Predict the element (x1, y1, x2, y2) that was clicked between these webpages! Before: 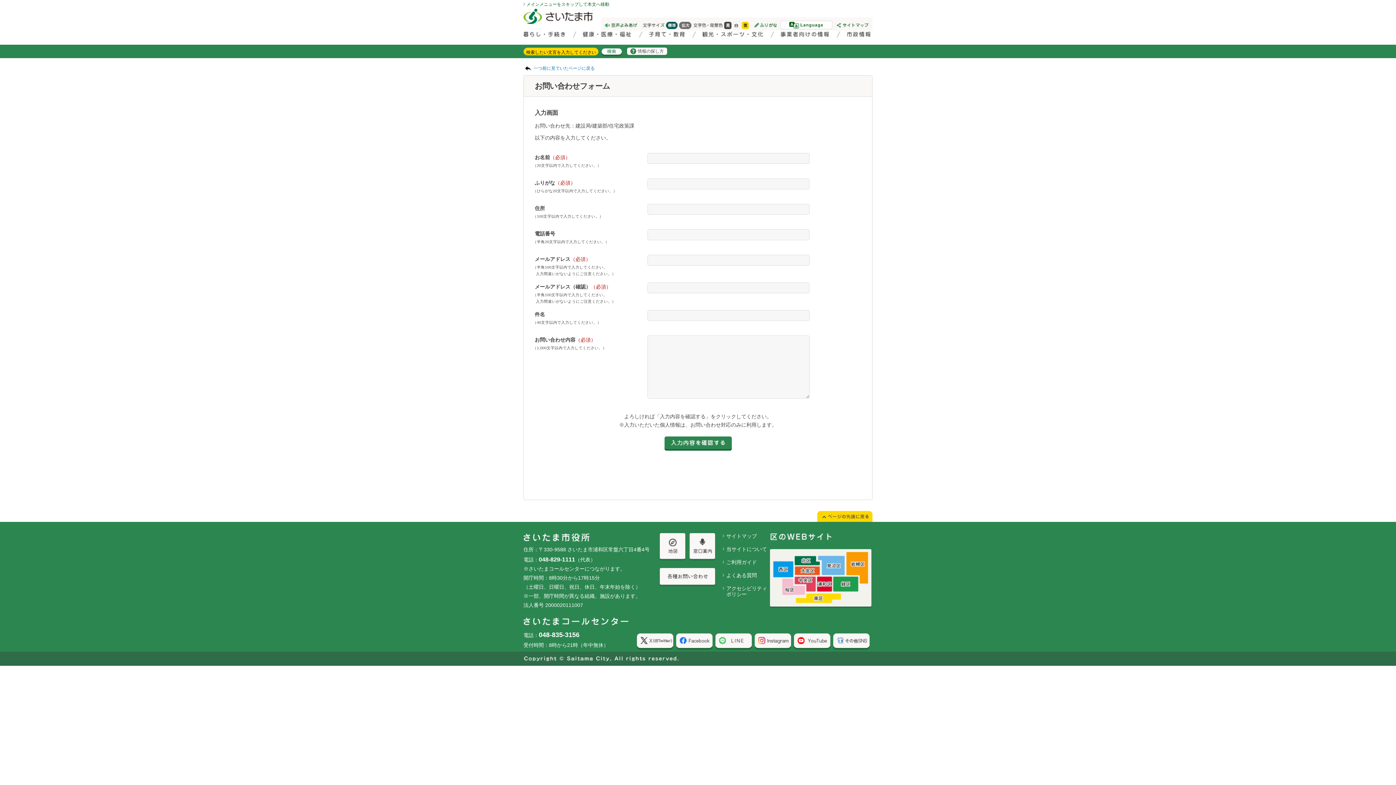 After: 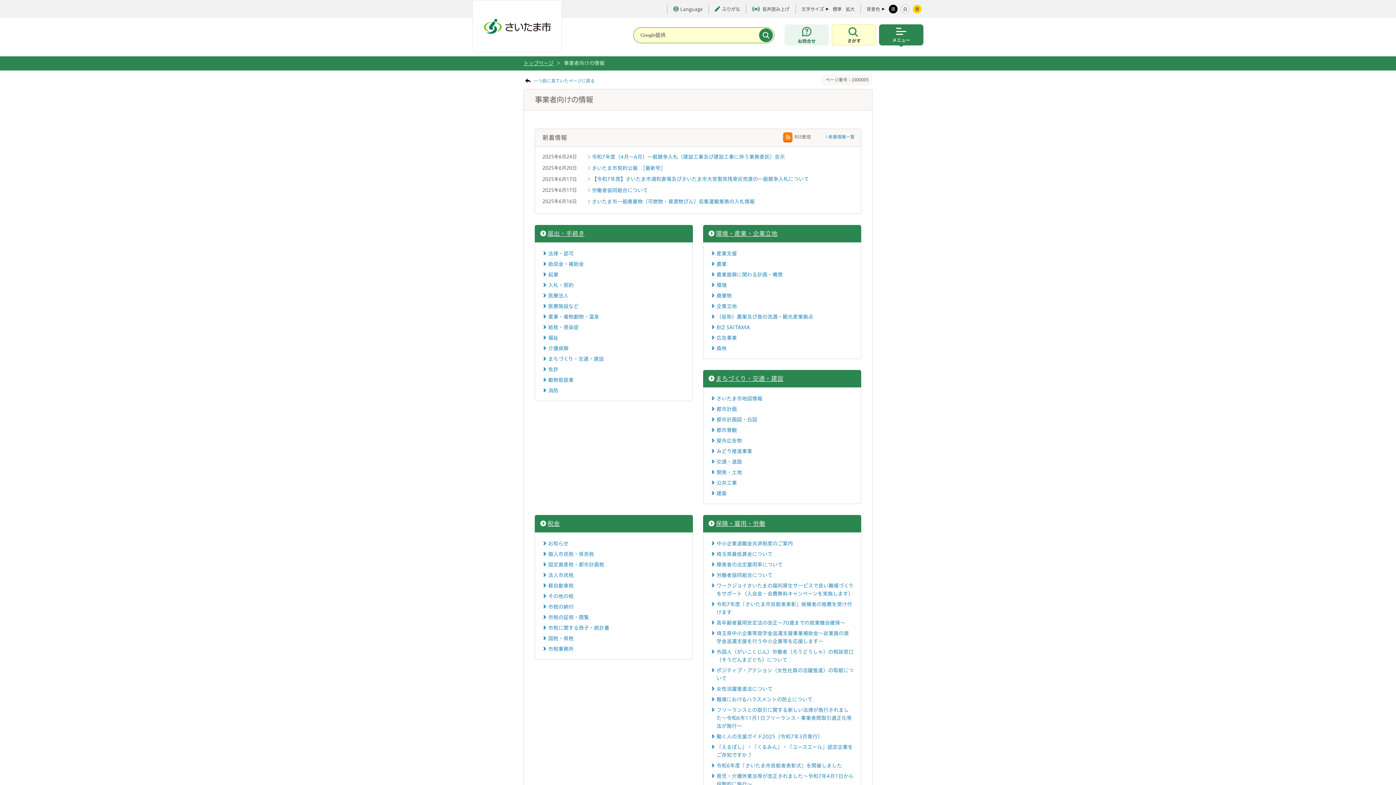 Action: bbox: (780, 30, 829, 44)